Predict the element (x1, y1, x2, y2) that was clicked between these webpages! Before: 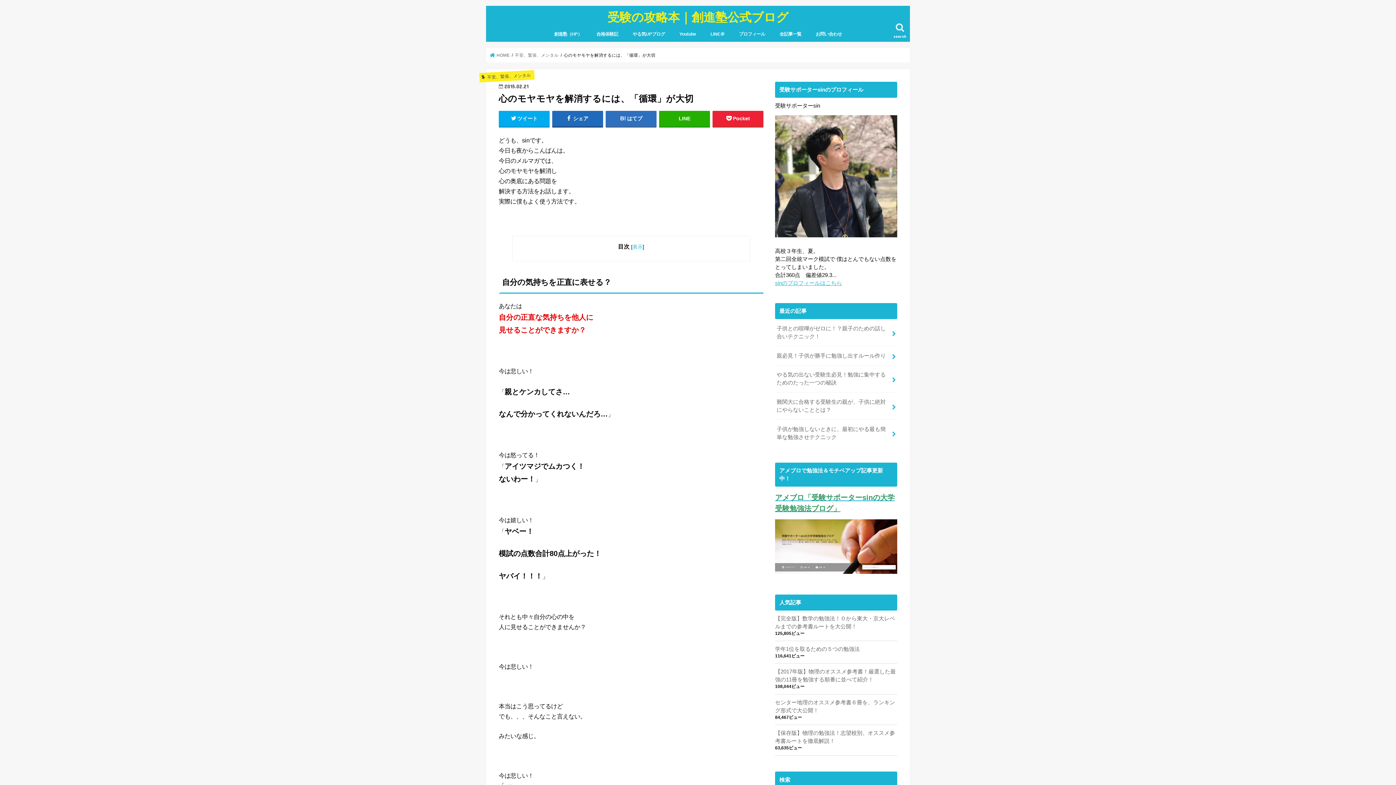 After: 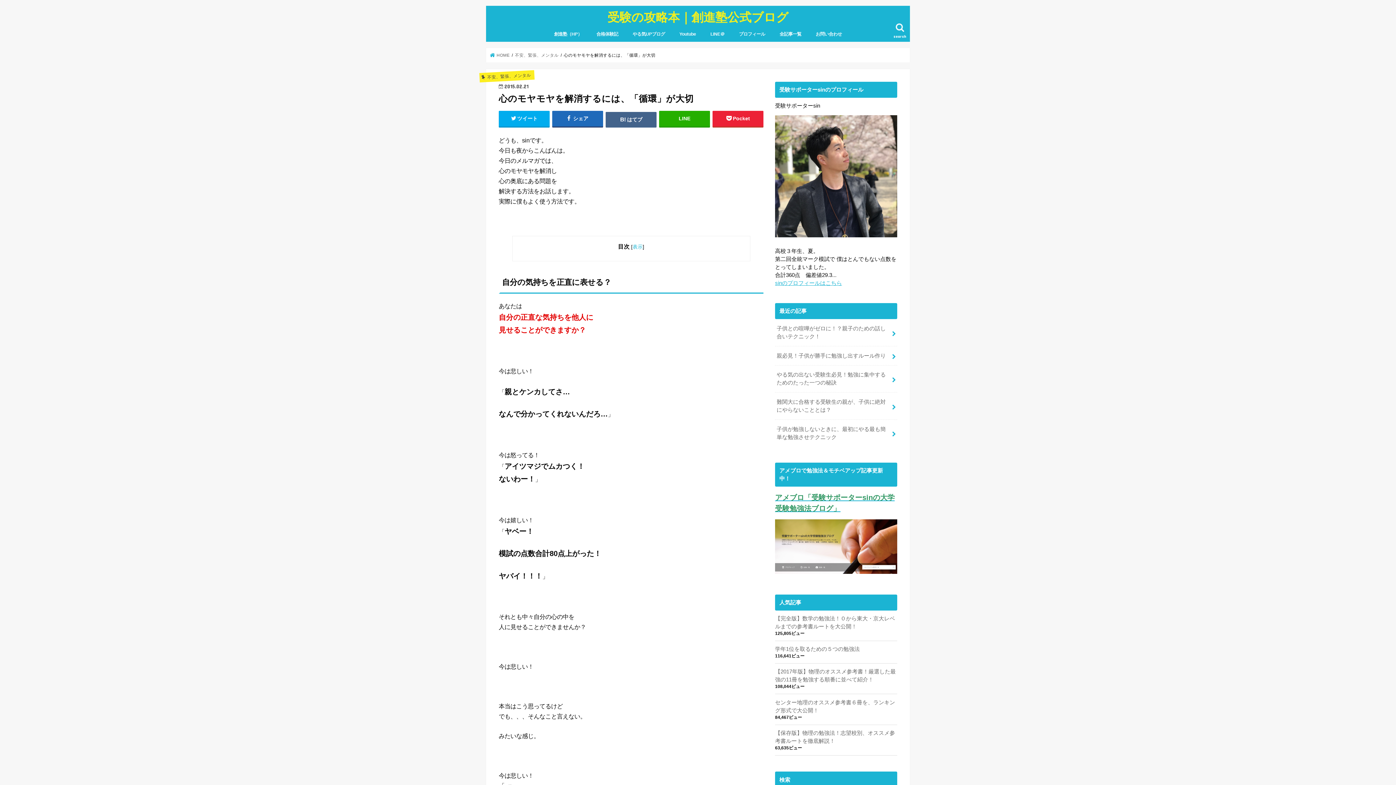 Action: bbox: (605, 110, 656, 126) label: はてブ